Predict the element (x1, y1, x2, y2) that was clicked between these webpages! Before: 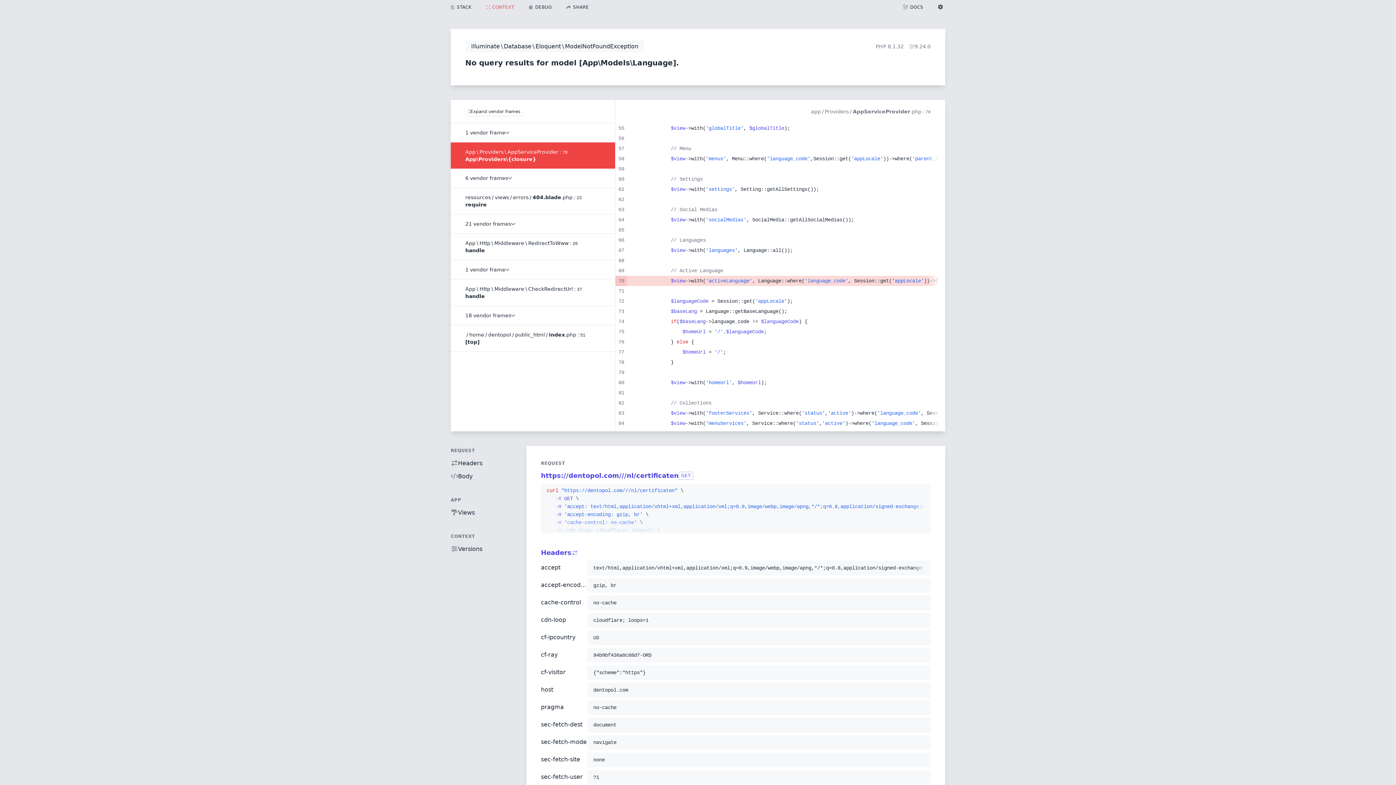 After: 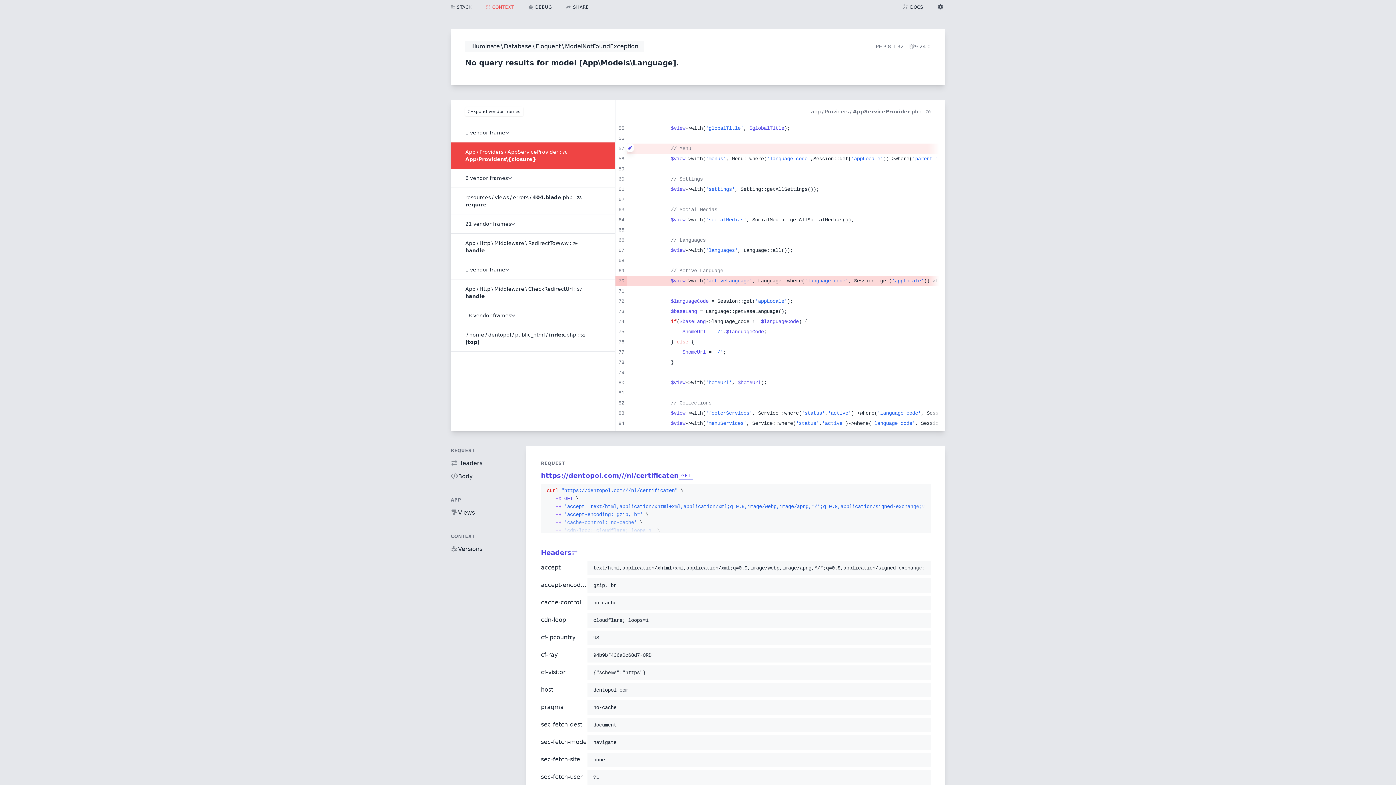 Action: bbox: (625, 143, 634, 152)